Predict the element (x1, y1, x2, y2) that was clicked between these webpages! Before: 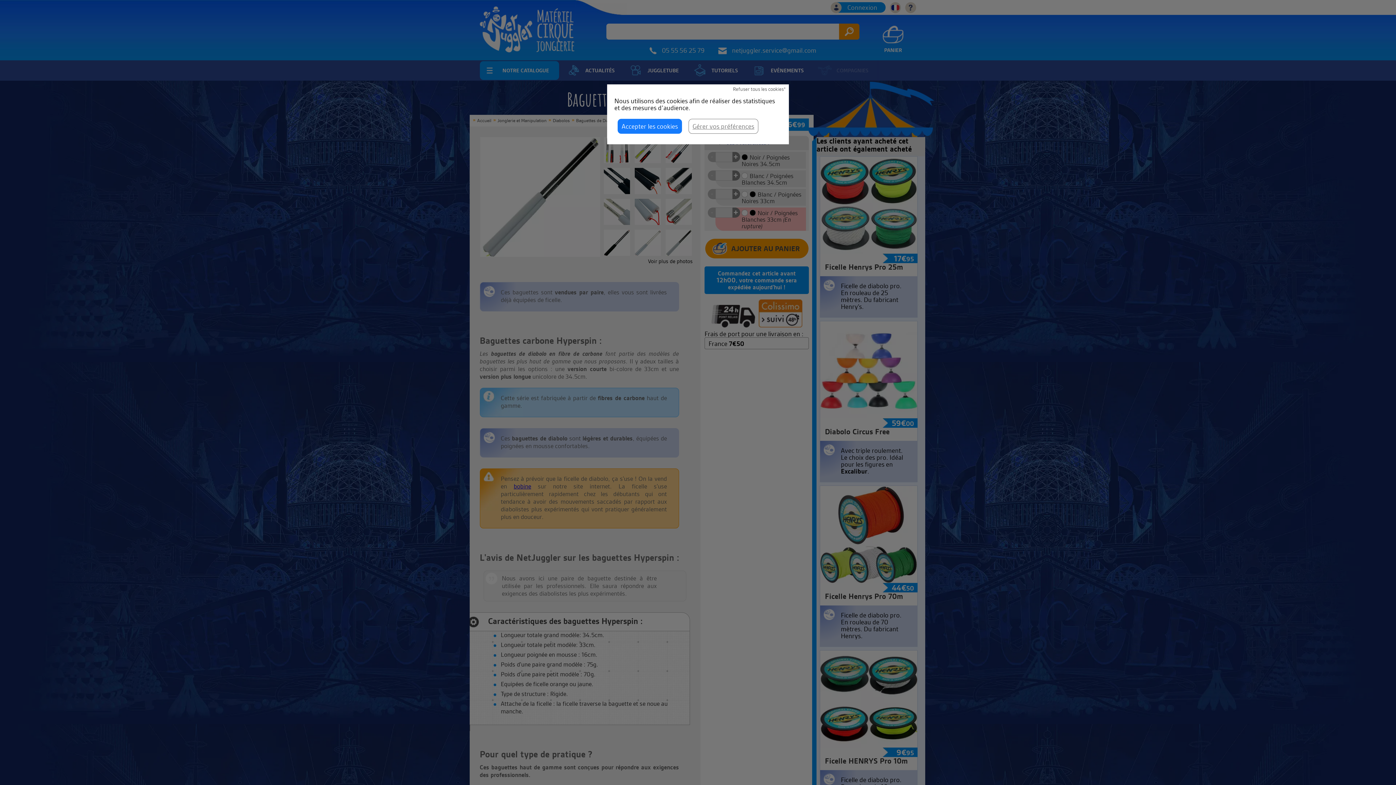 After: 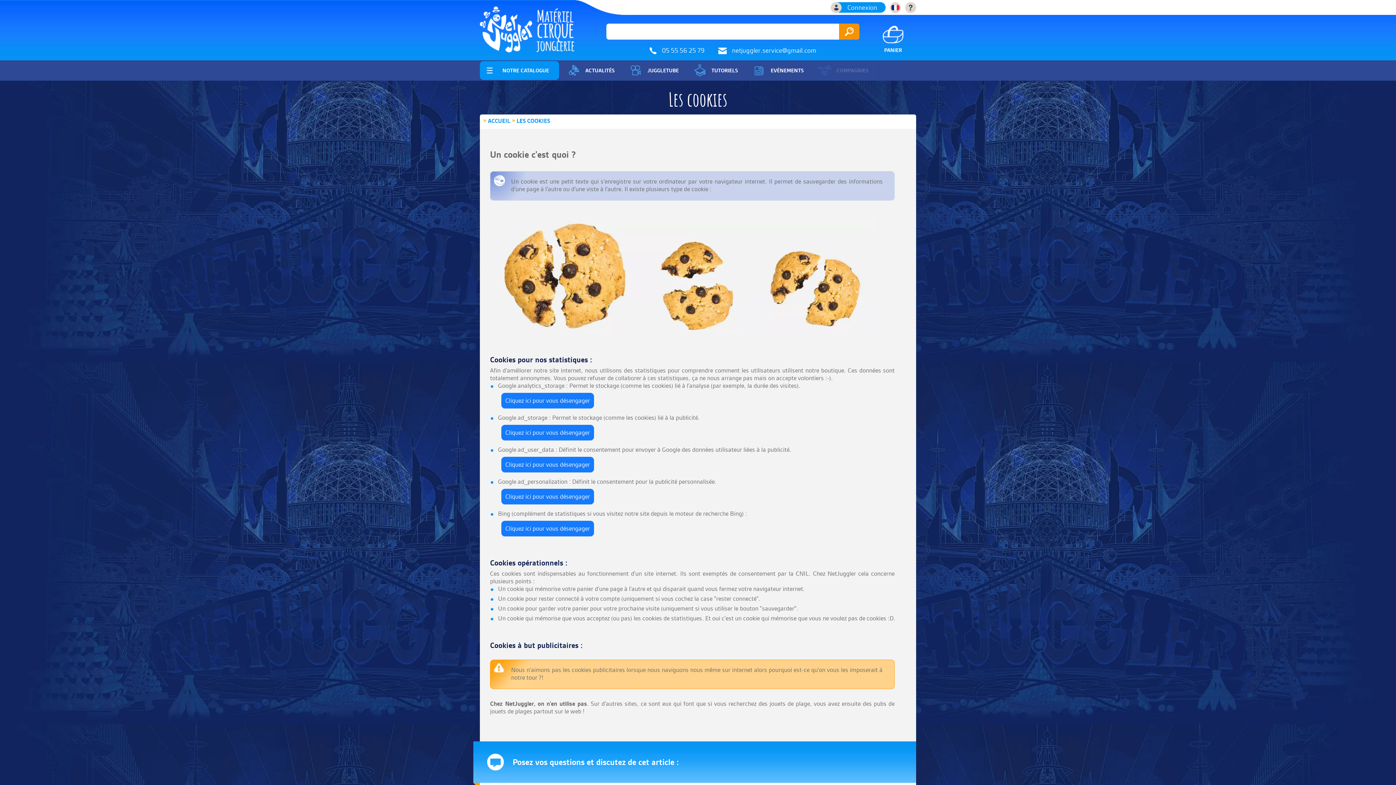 Action: label: Gérer vos préférences bbox: (688, 118, 758, 133)